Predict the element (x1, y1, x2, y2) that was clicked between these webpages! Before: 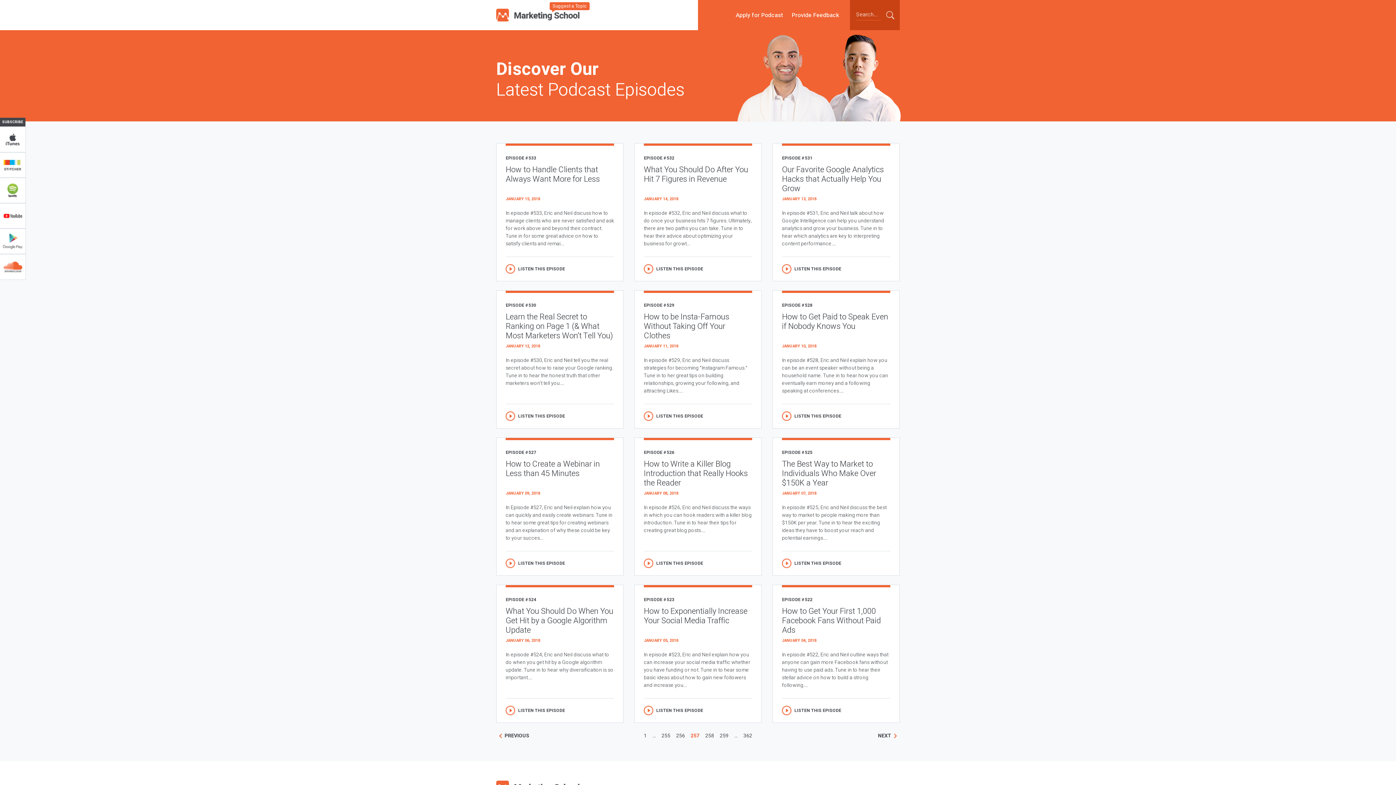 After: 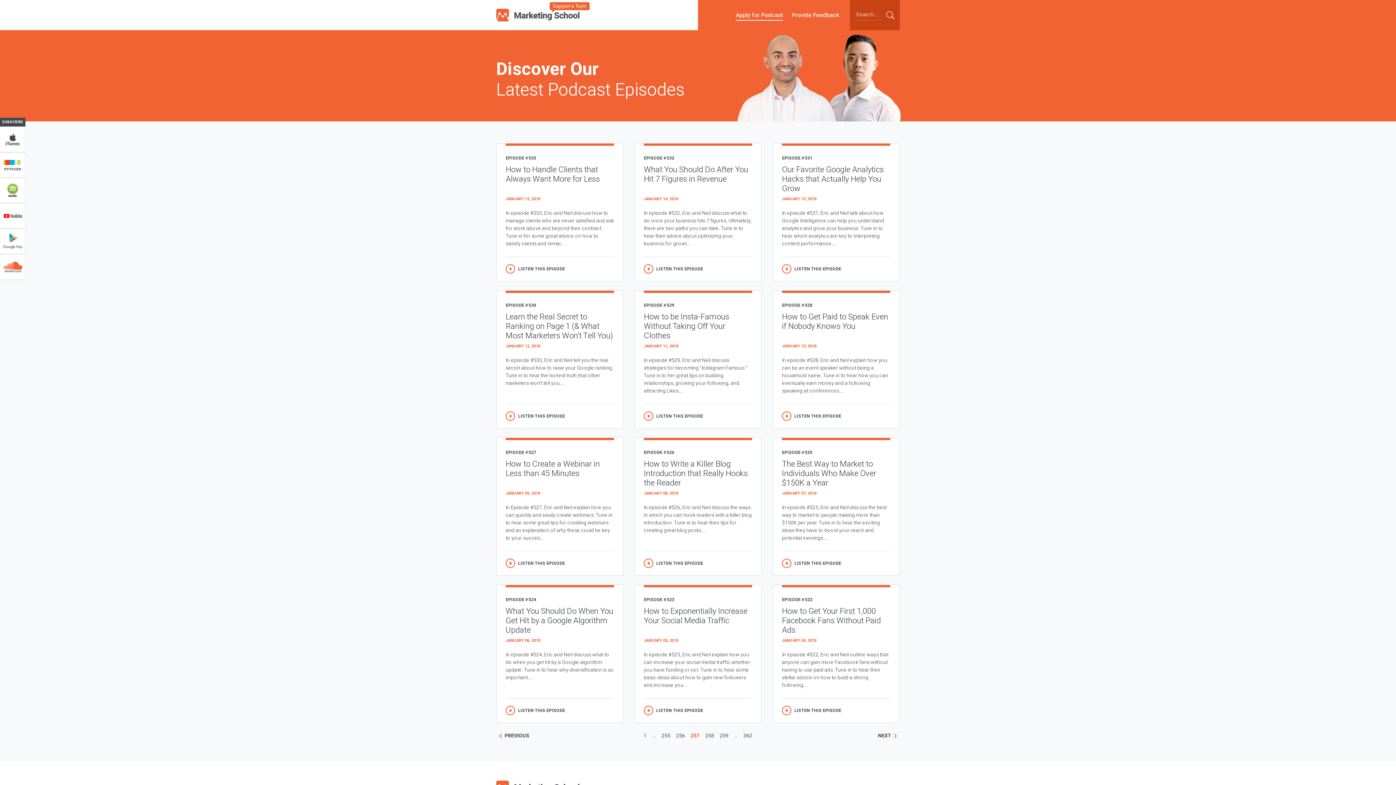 Action: label: Apply for Podcast bbox: (736, 10, 783, 19)